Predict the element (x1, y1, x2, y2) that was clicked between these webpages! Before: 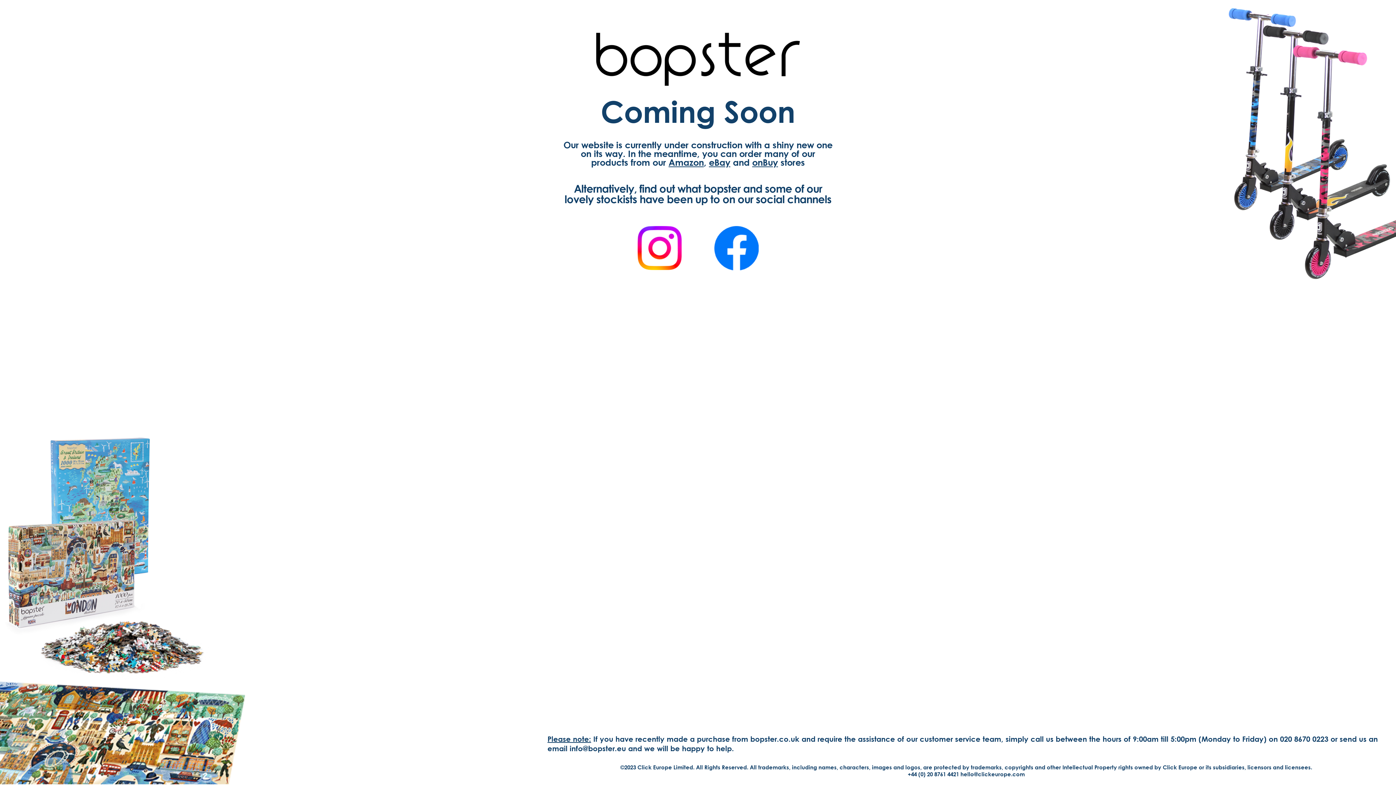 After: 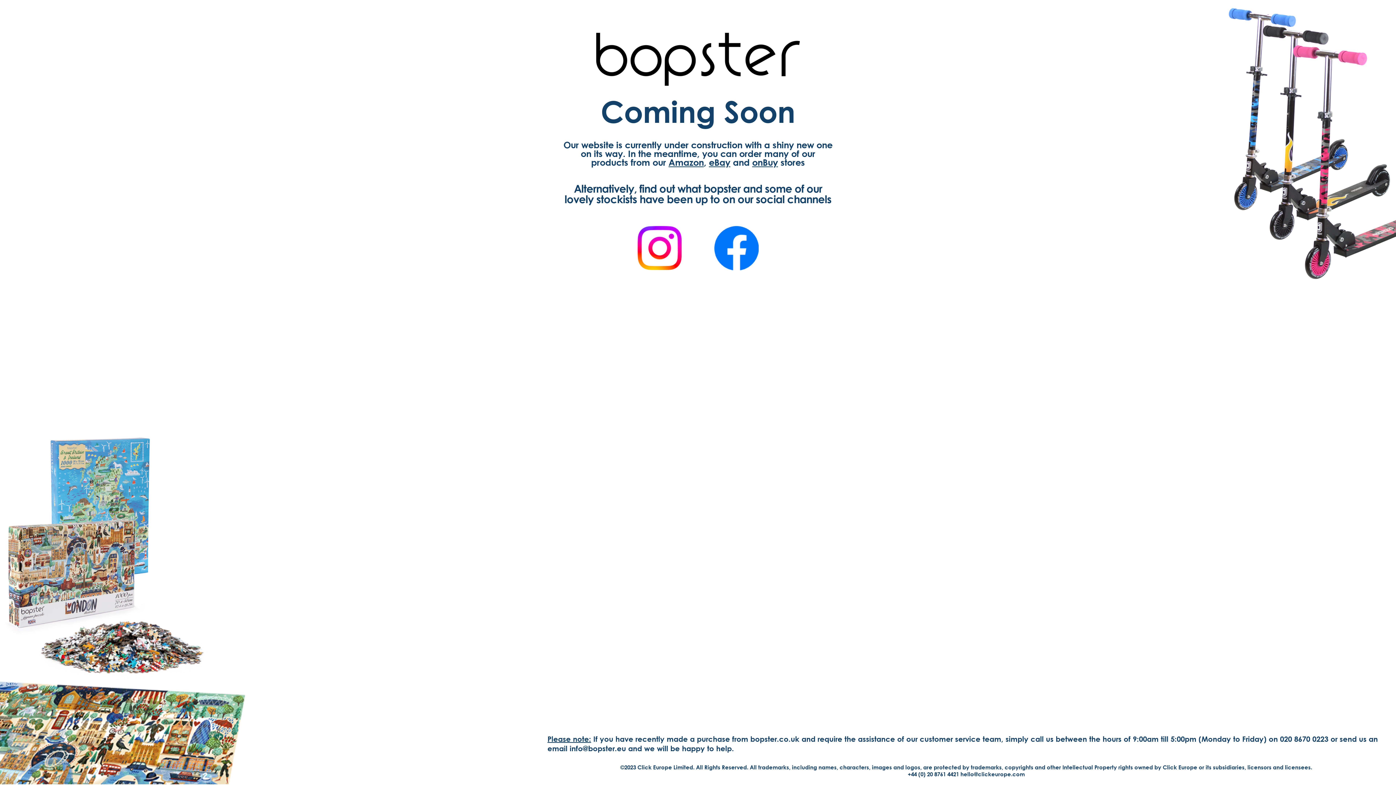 Action: bbox: (960, 771, 1025, 777) label: hello@clickeurope.com